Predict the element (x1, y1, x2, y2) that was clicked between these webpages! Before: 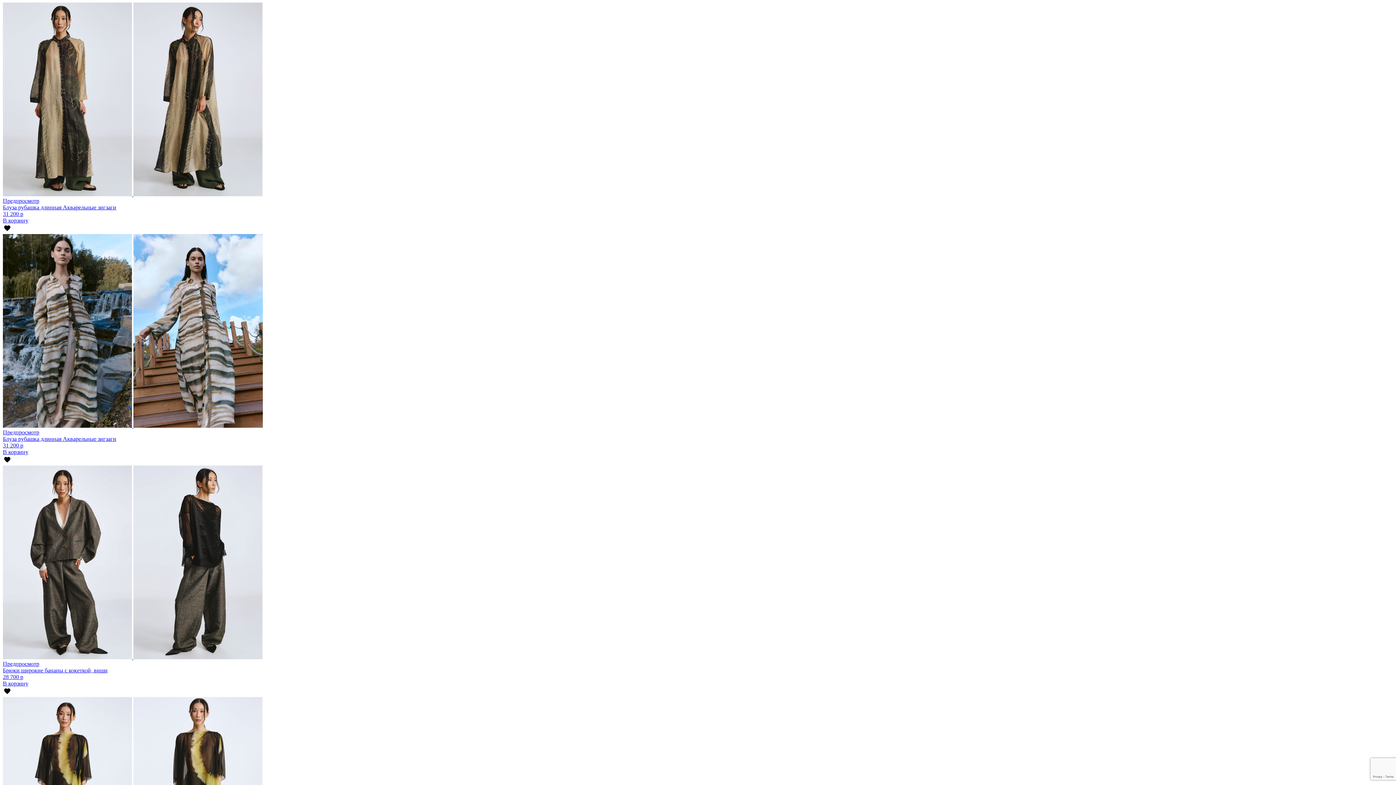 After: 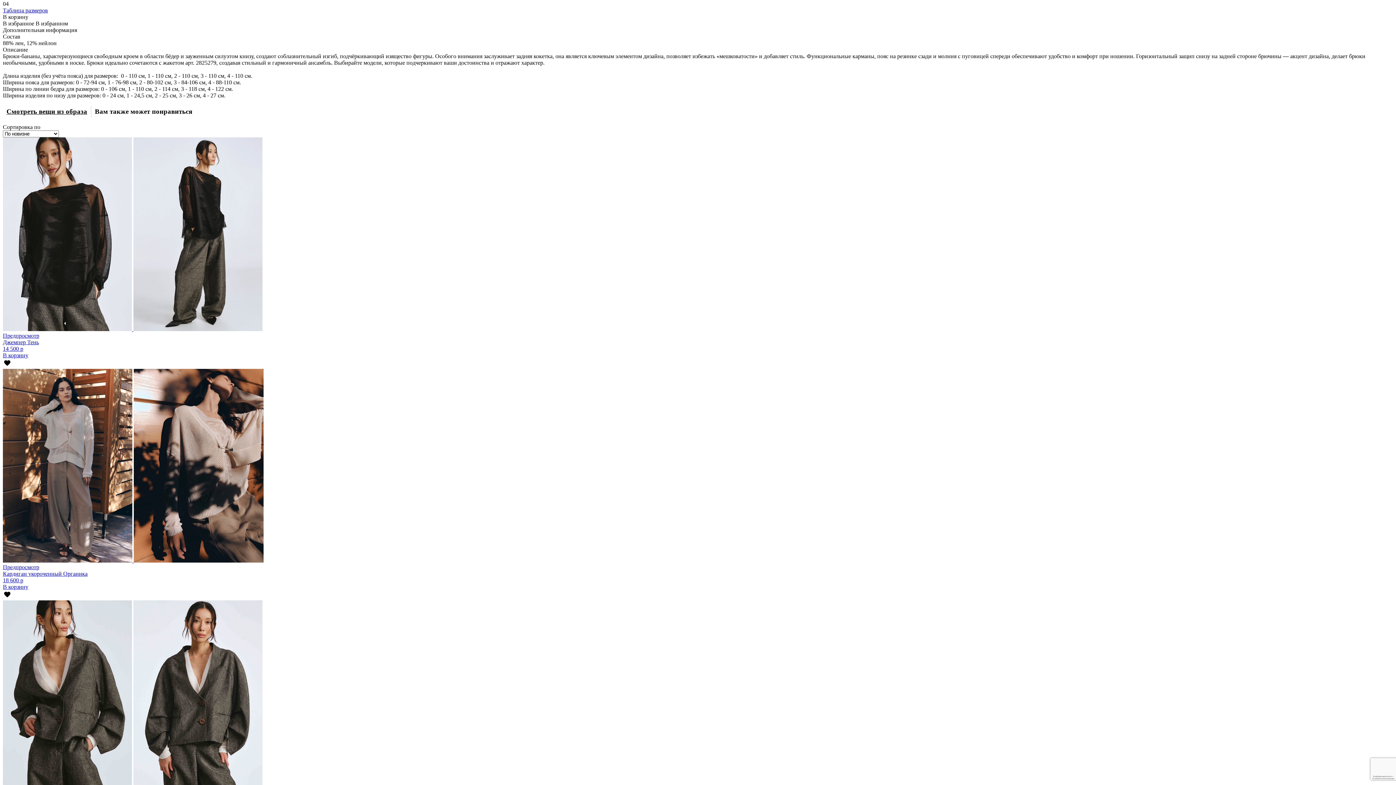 Action: label:  
Предпросмотр
Брюки широкие бананы с кокеткой, виши
28 700 р
В корзину bbox: (2, 465, 1393, 687)